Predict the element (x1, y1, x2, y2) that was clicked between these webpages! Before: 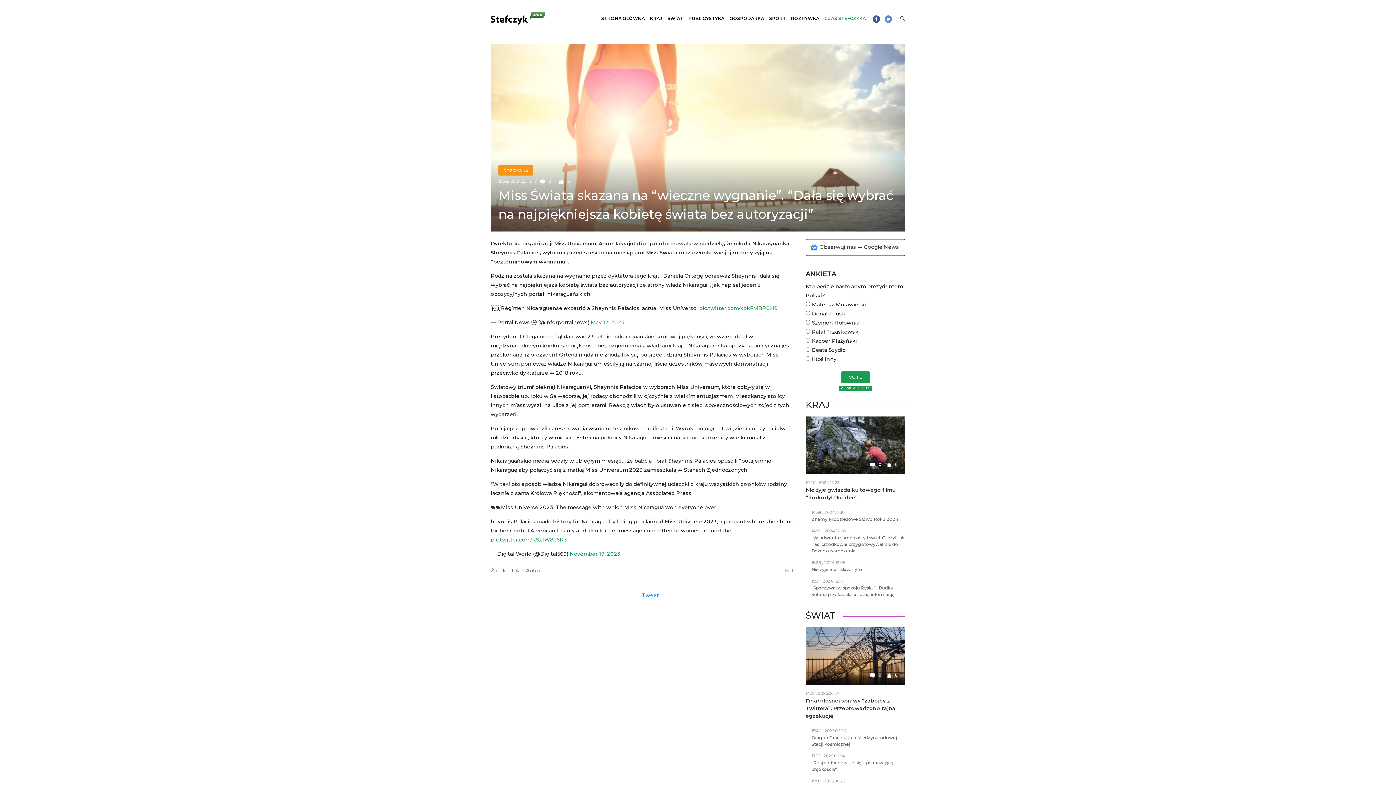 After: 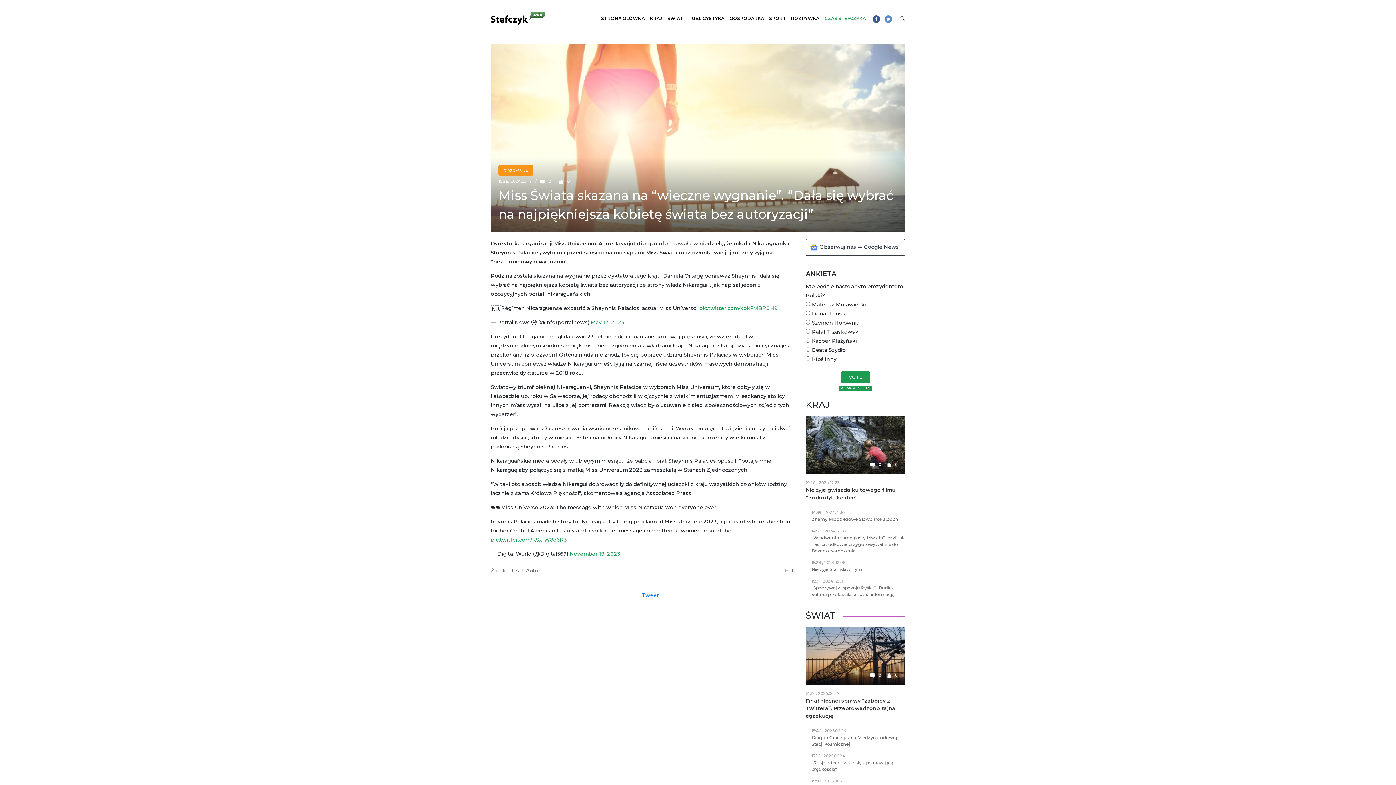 Action: bbox: (872, 14, 880, 22)